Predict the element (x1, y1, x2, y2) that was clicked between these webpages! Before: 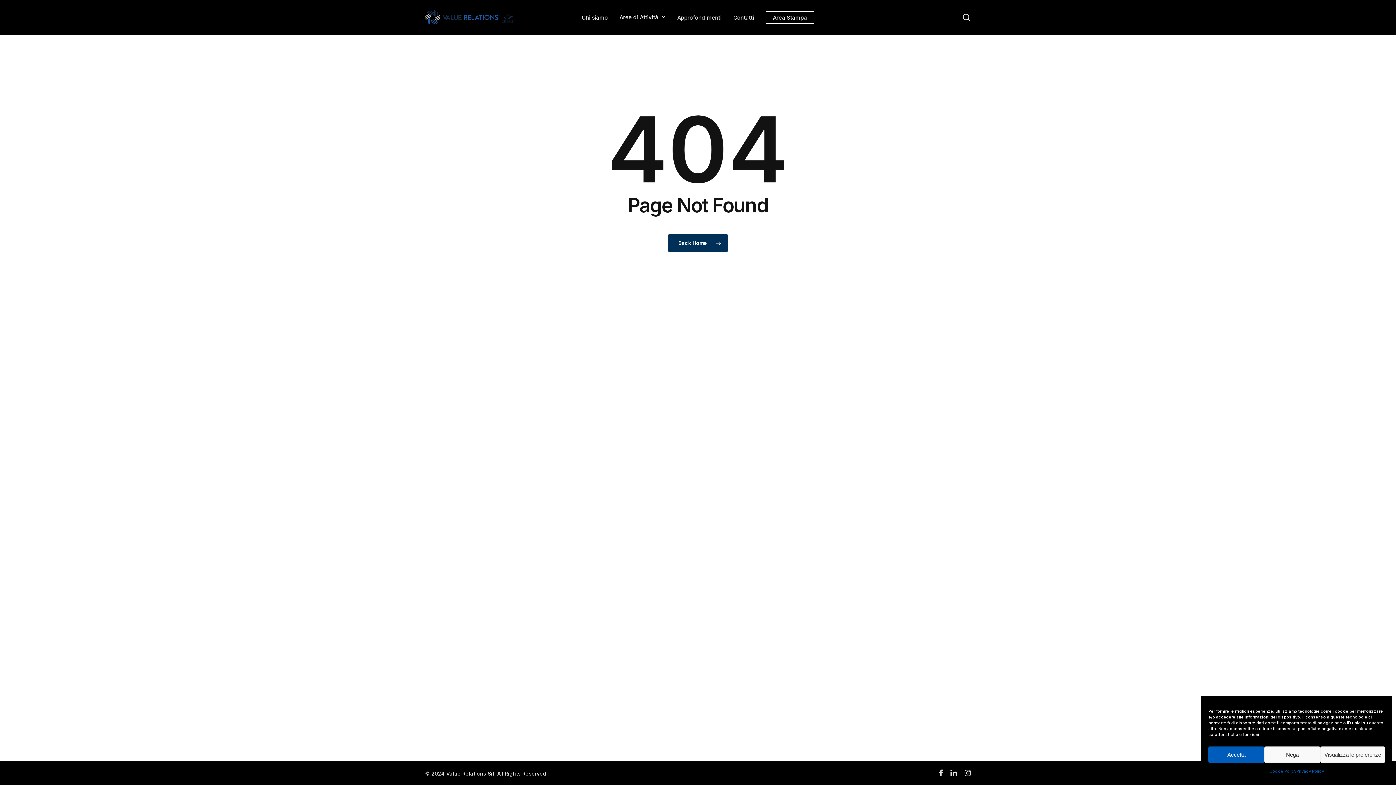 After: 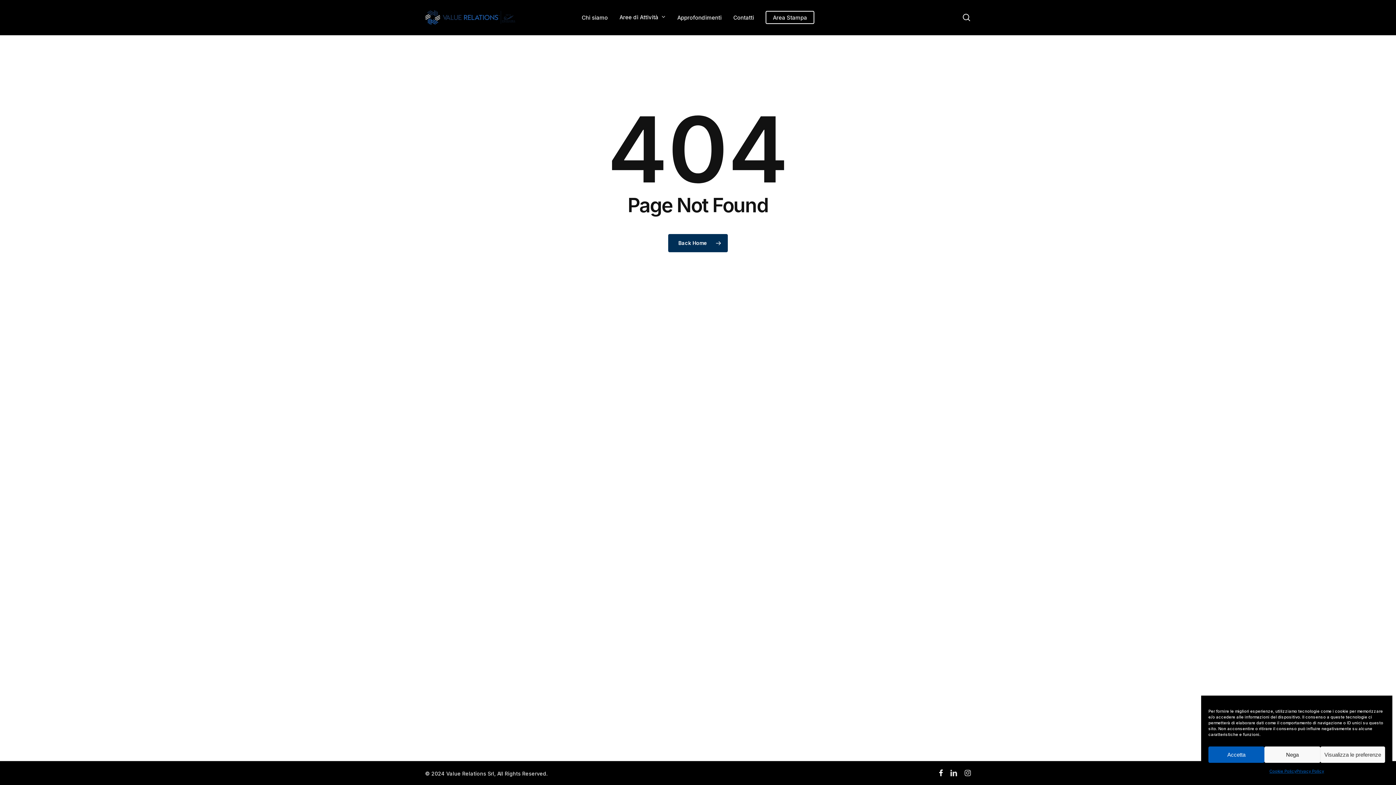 Action: bbox: (939, 769, 943, 777) label: facebook